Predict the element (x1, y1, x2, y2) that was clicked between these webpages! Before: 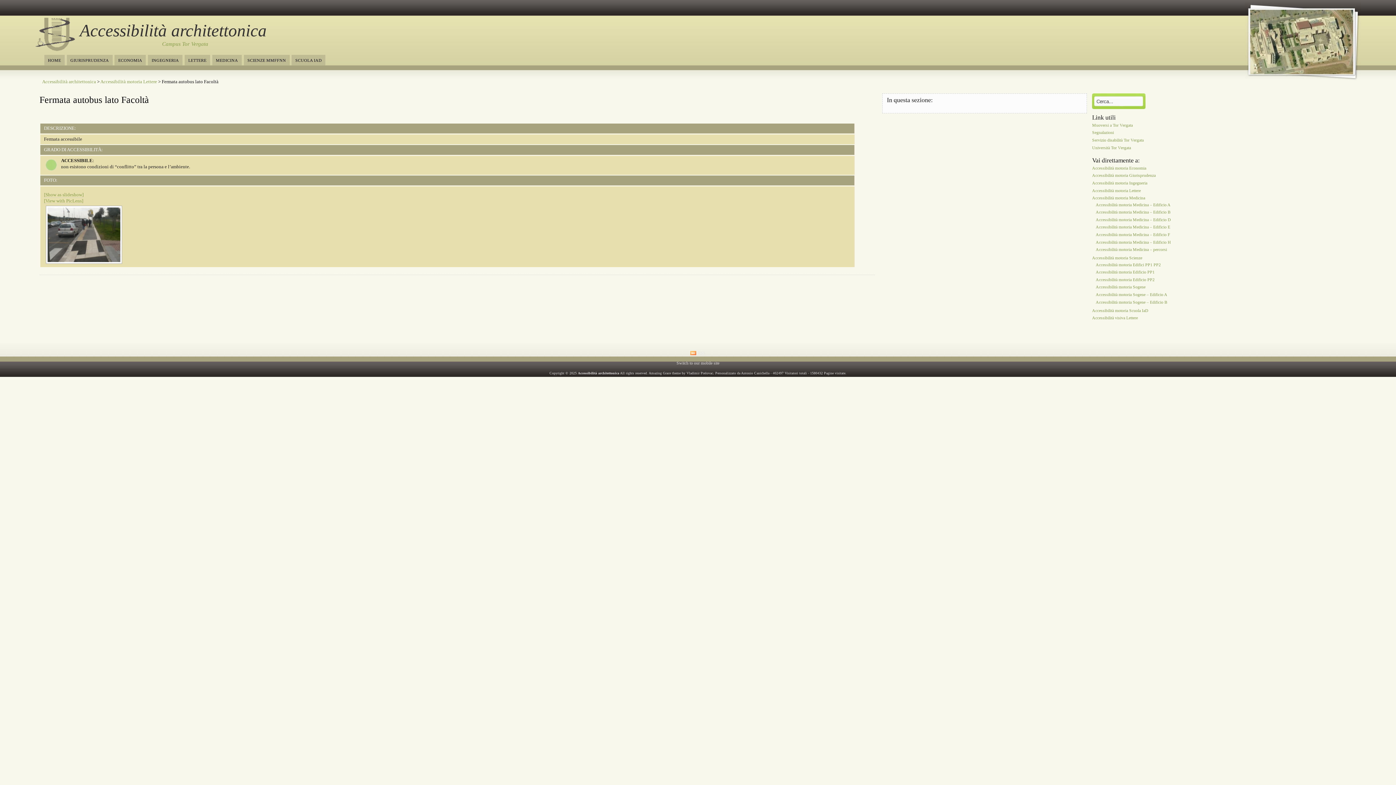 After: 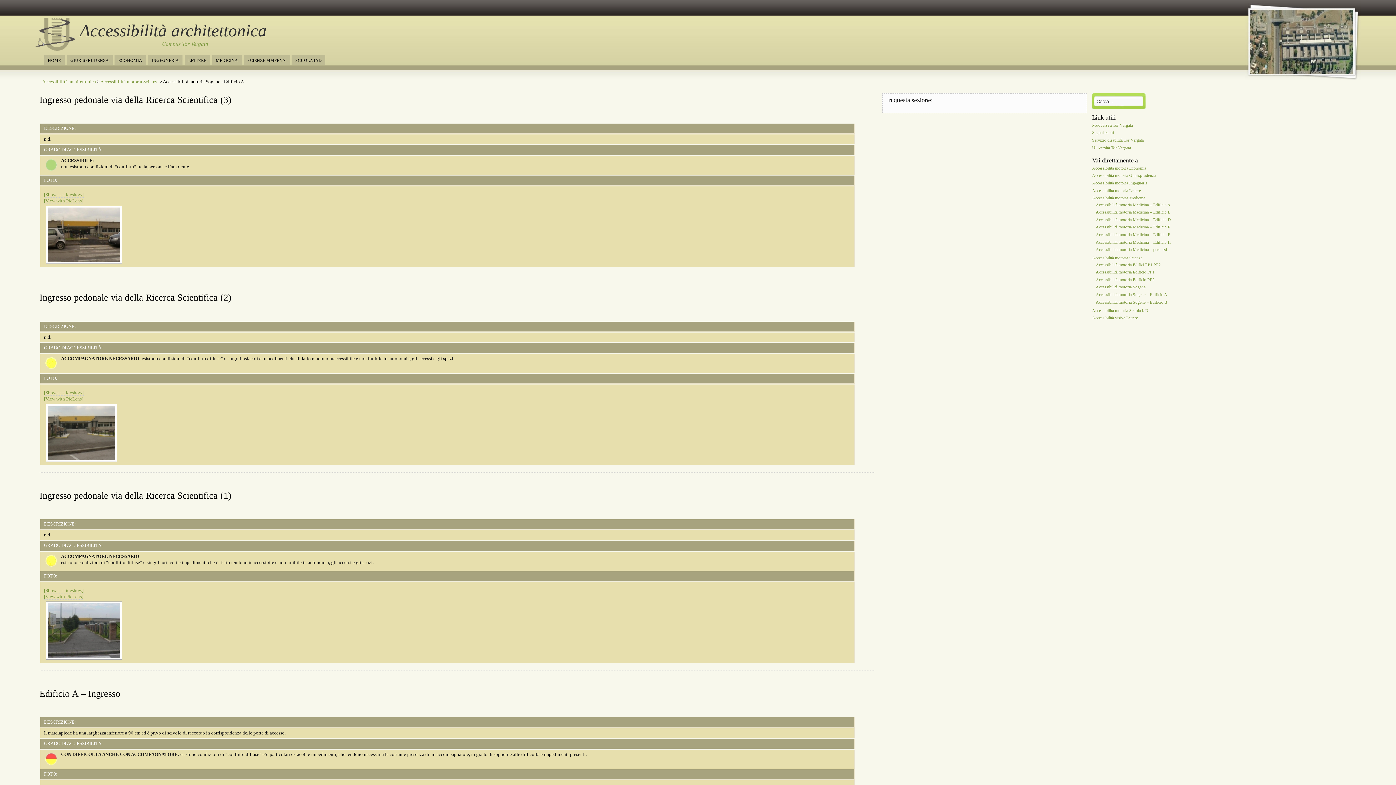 Action: bbox: (1096, 291, 1168, 298) label: Accessibilità motoria Sogene – Edificio A